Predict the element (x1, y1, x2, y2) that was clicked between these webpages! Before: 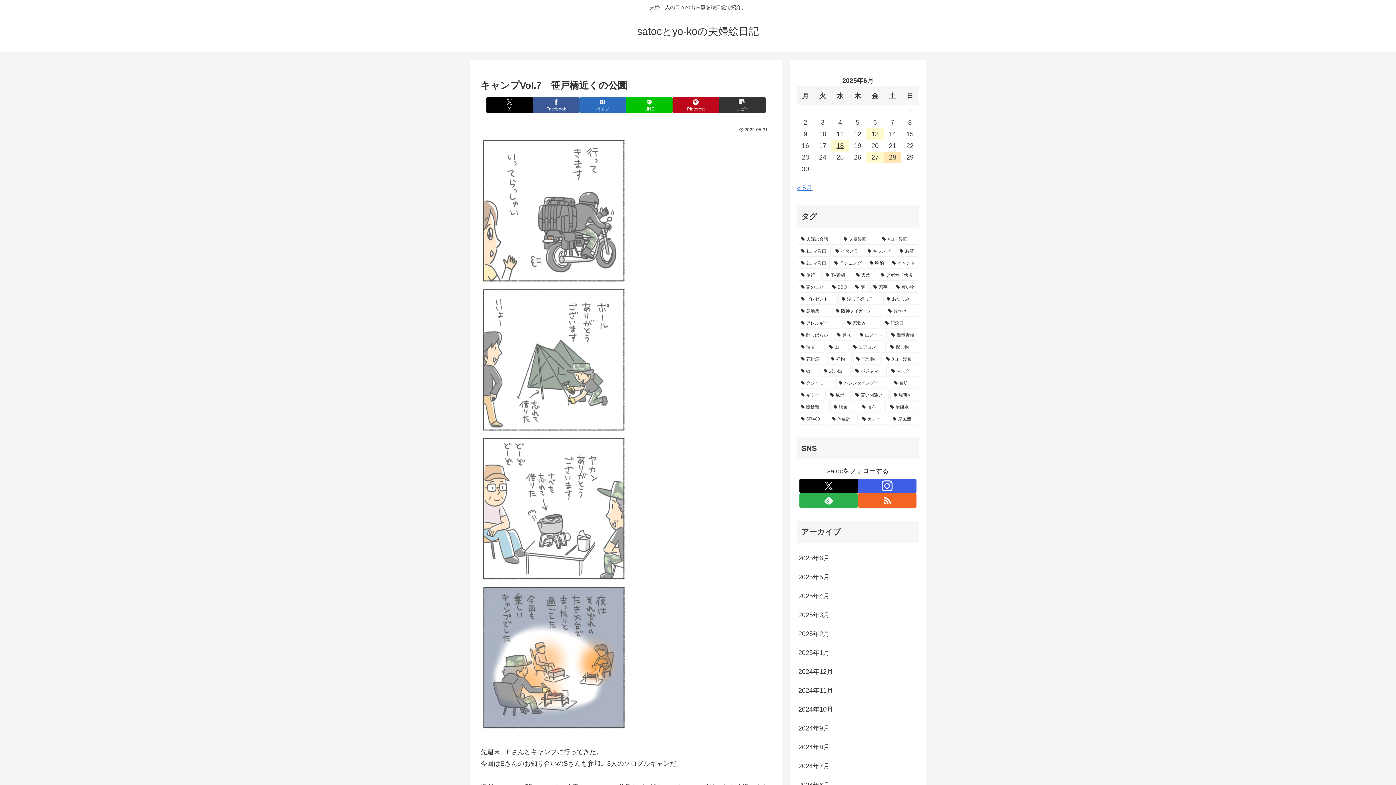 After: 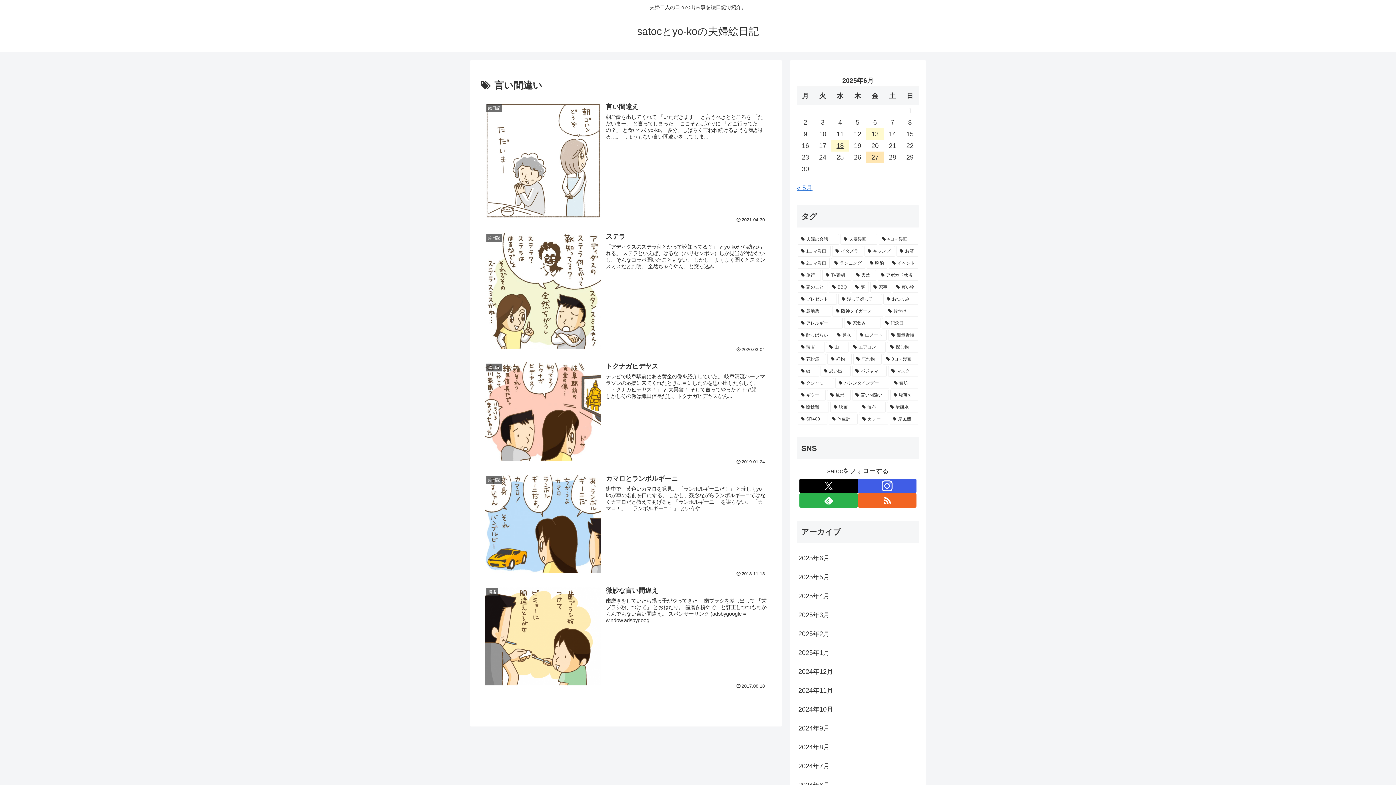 Action: bbox: (852, 390, 889, 400) label: 言い間違い (5個の項目)